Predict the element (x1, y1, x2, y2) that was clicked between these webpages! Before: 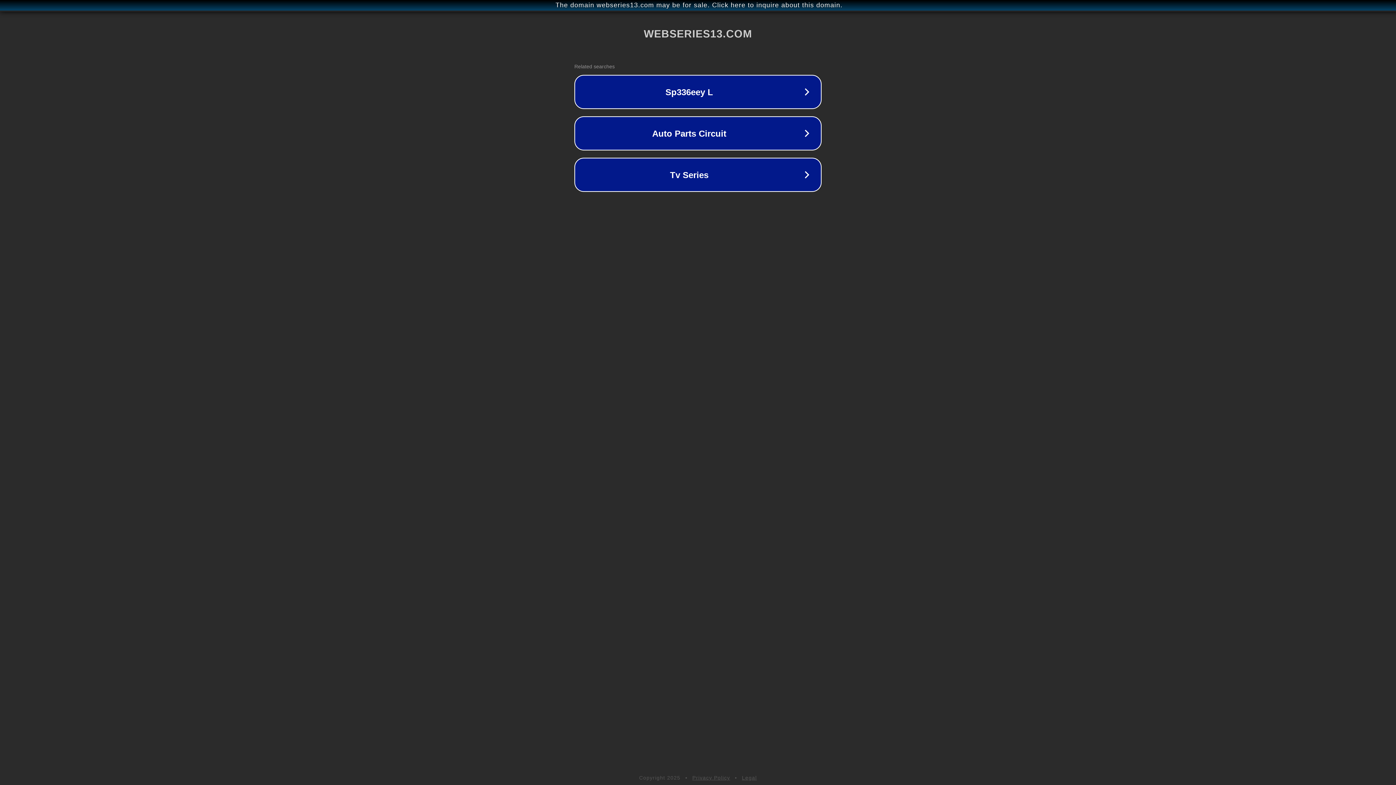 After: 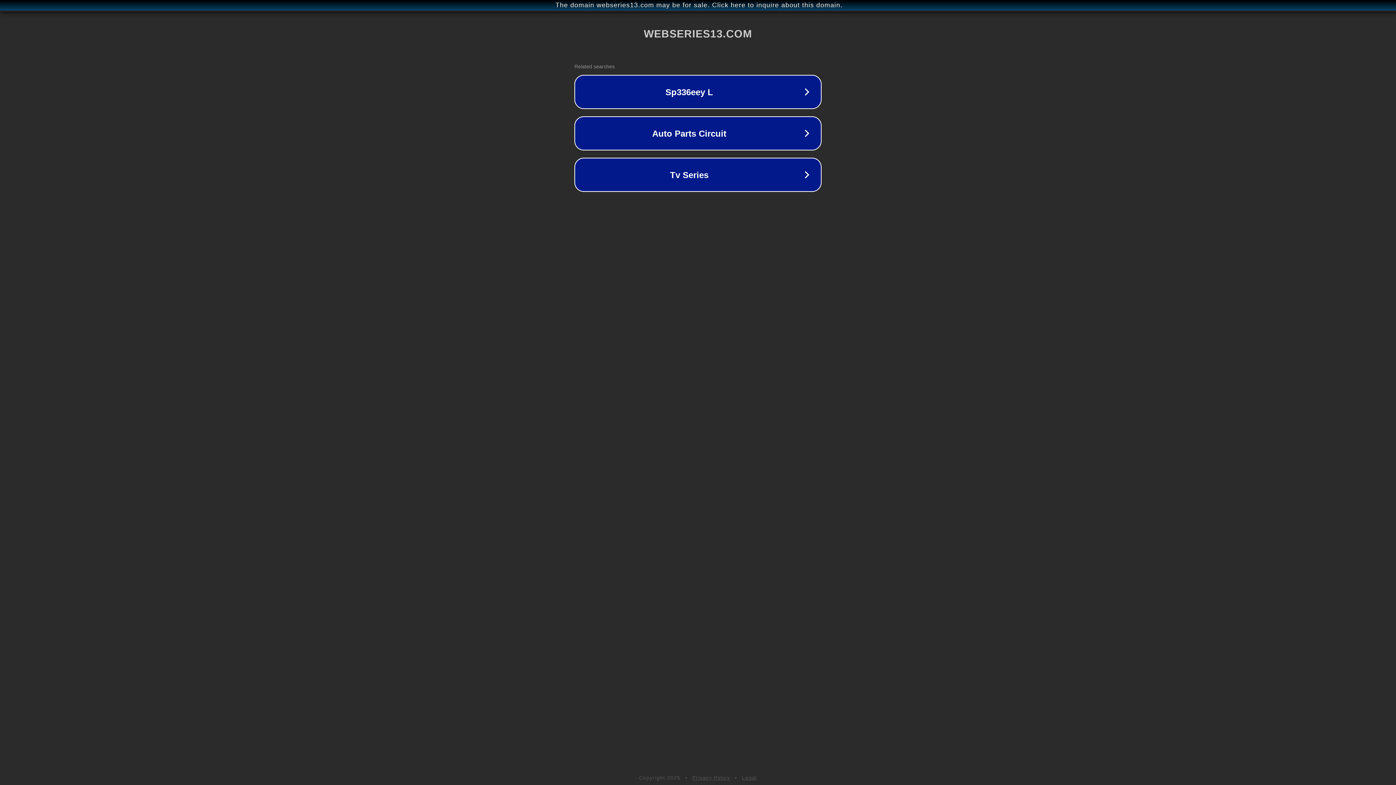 Action: label: Legal bbox: (742, 775, 757, 781)